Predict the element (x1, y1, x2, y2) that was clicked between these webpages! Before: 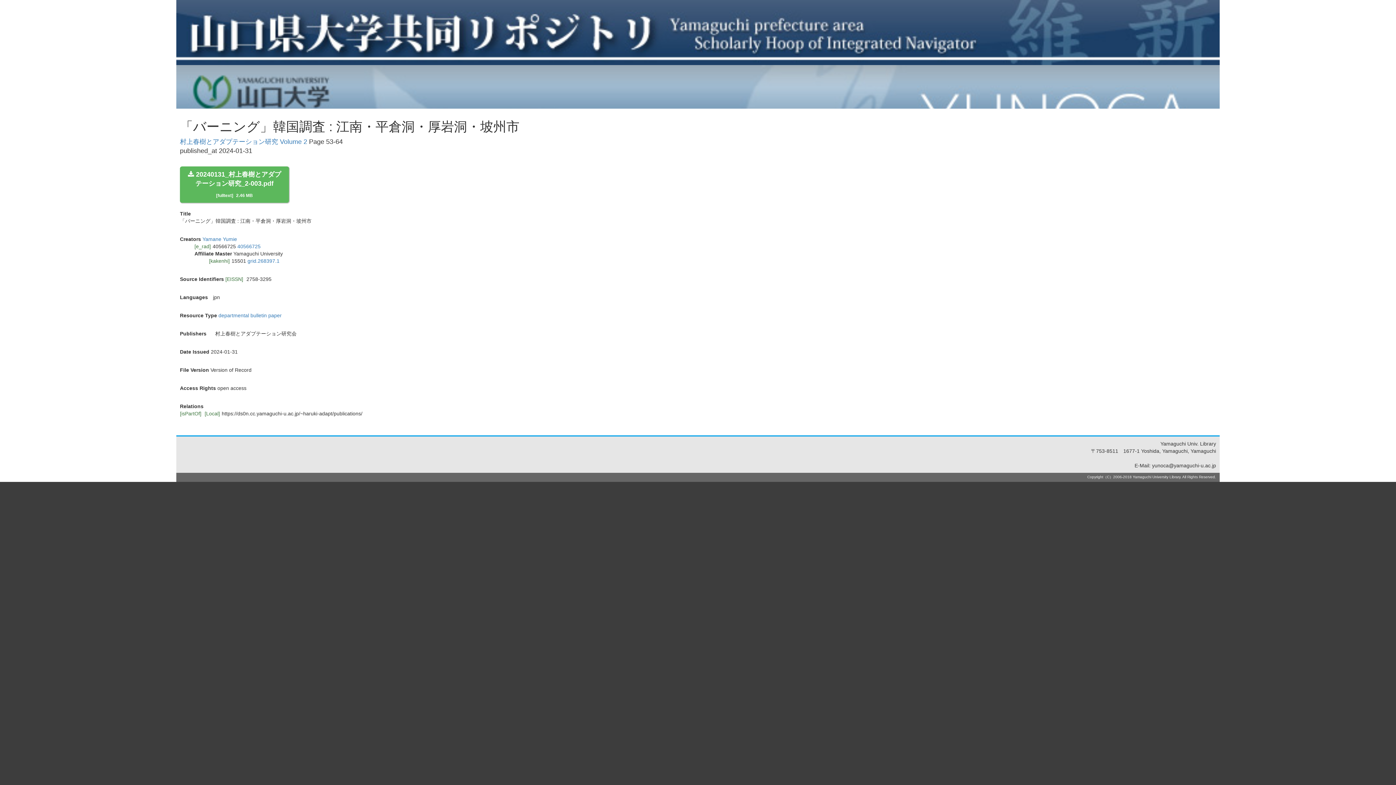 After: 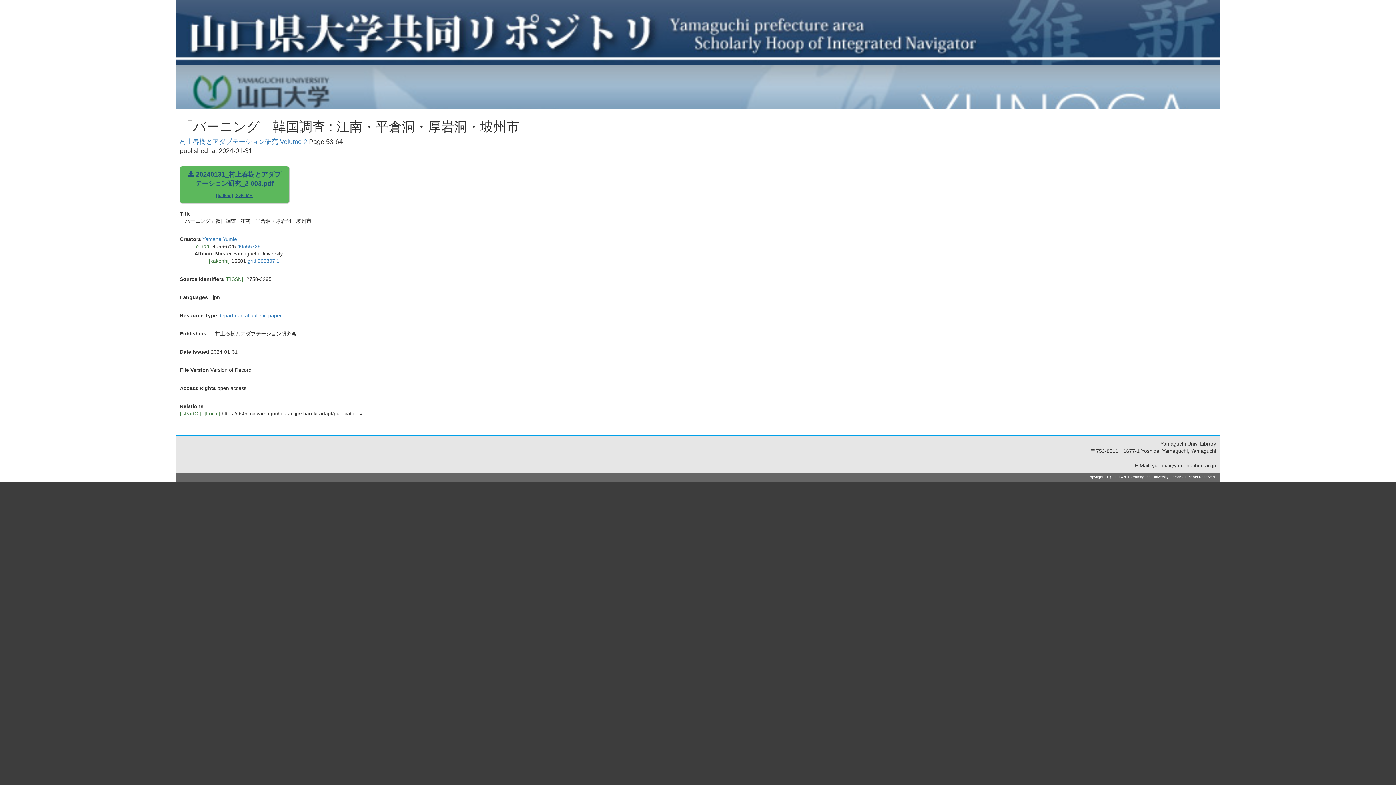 Action: label:  20240131_村上春樹とアダプテーション研究_2-003.pdf
[fulltext] 2.46 MB bbox: (180, 166, 289, 203)